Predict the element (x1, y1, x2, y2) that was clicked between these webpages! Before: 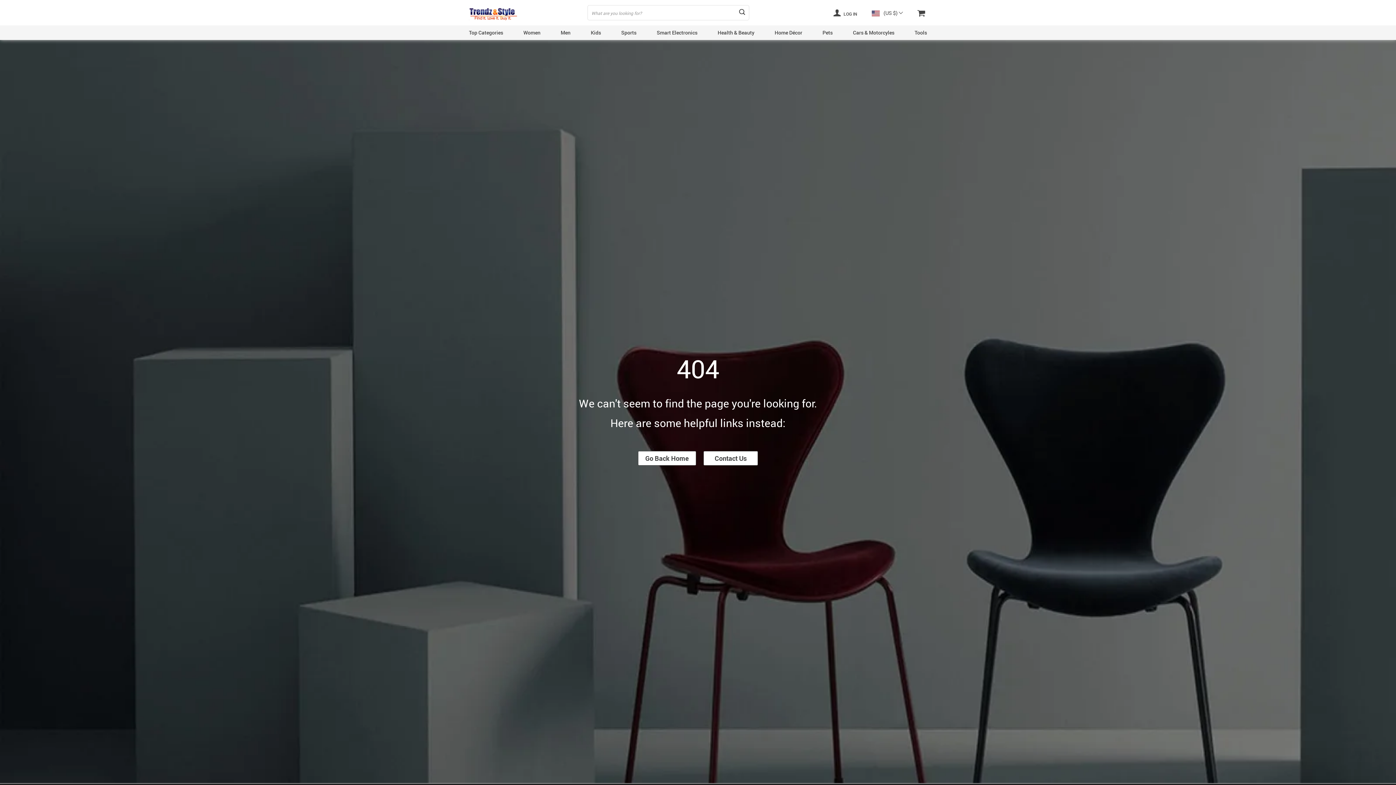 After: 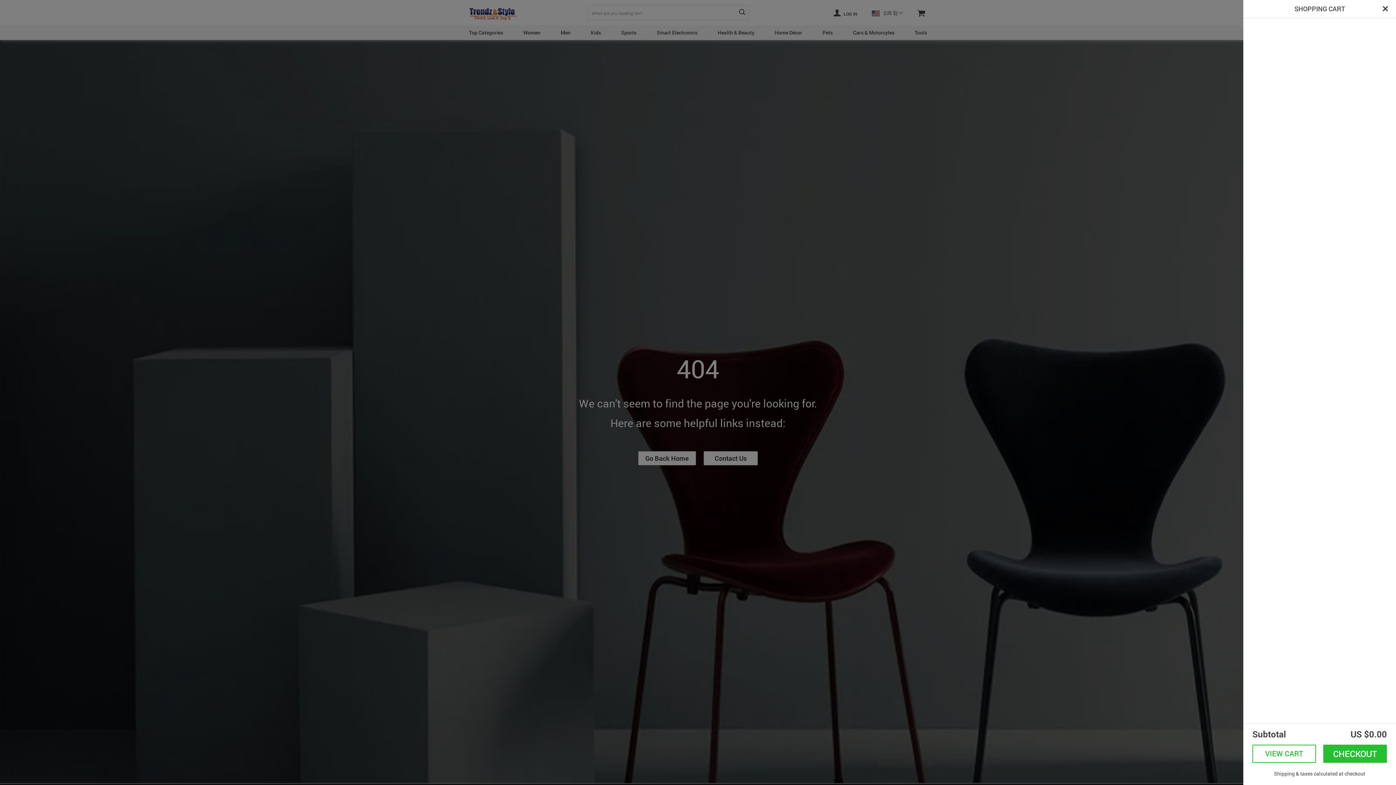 Action: bbox: (917, 10, 927, 17)